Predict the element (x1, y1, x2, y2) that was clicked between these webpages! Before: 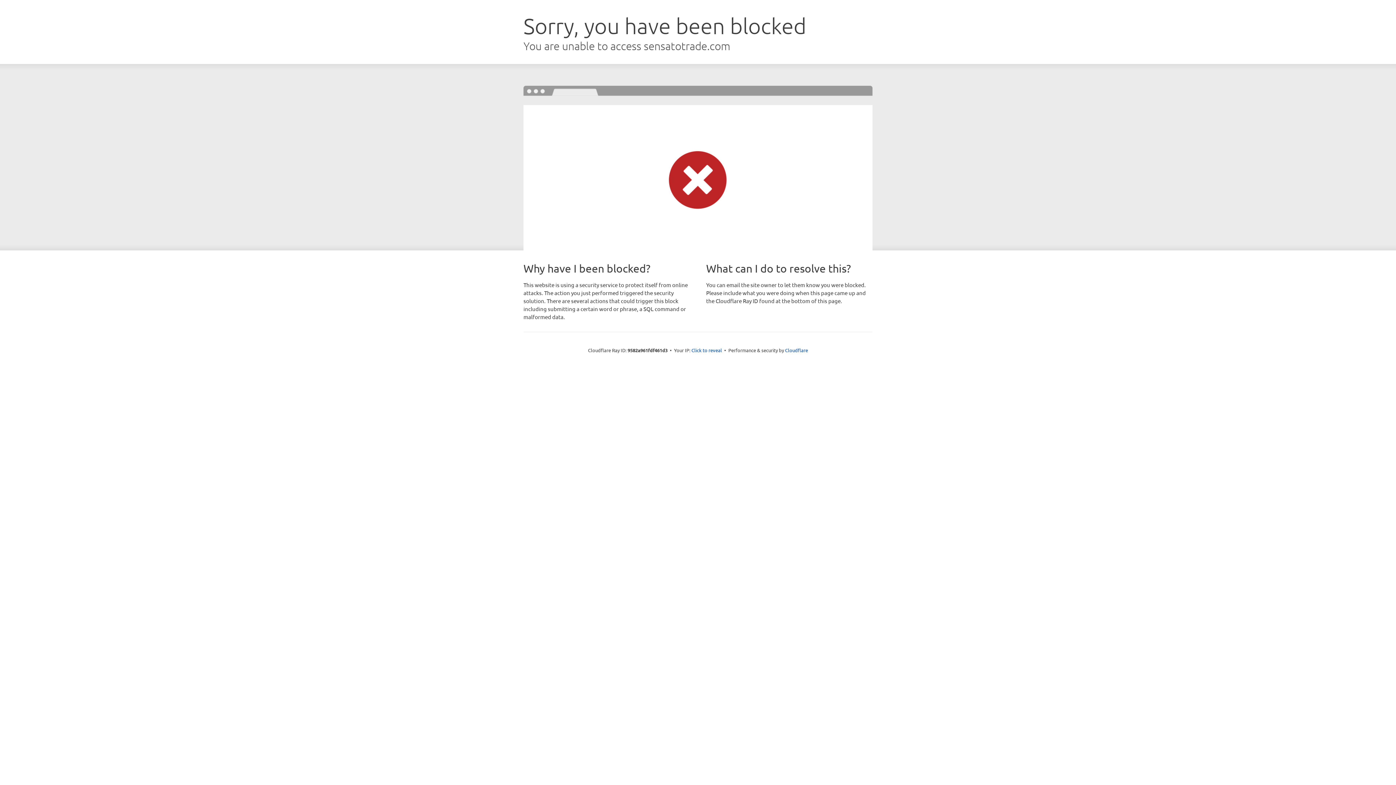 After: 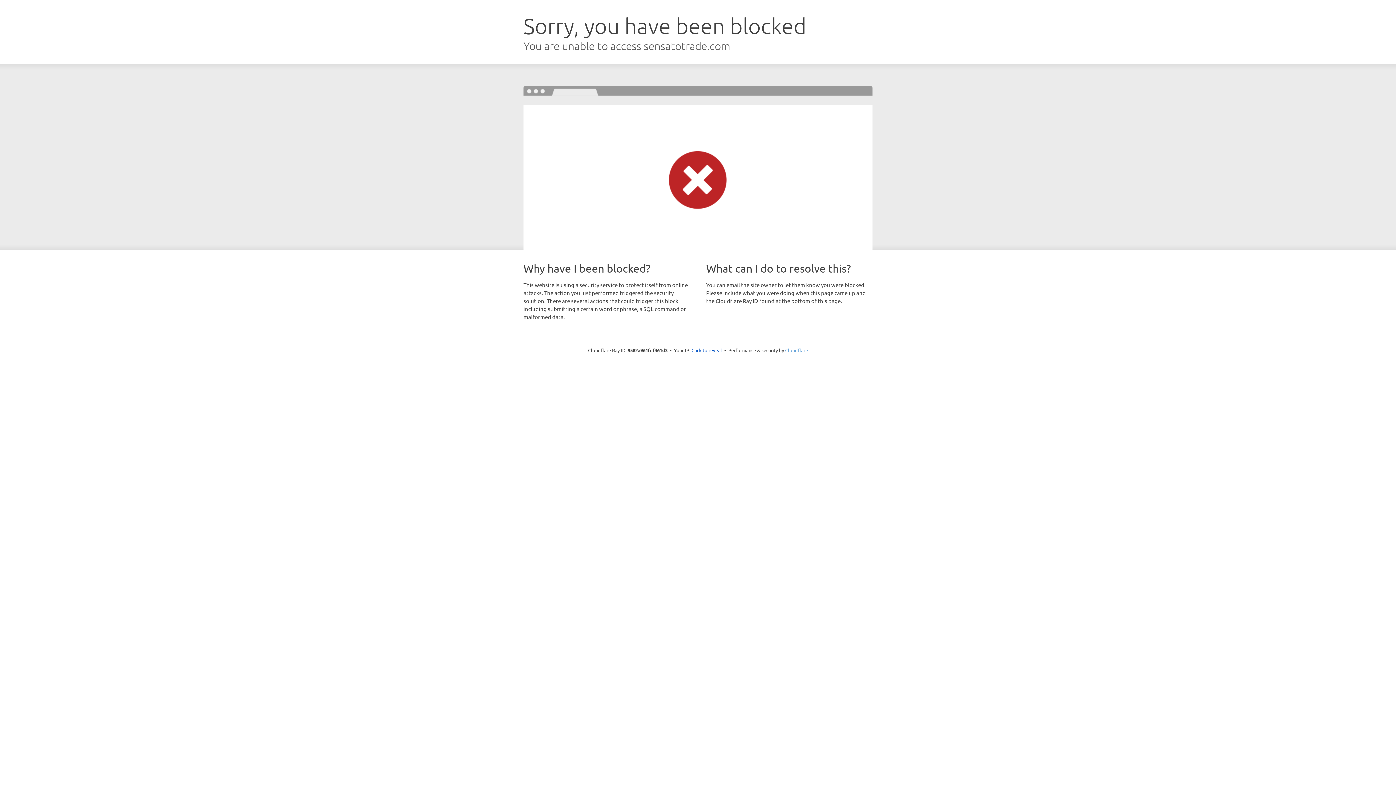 Action: label: Cloudflare bbox: (785, 347, 808, 353)